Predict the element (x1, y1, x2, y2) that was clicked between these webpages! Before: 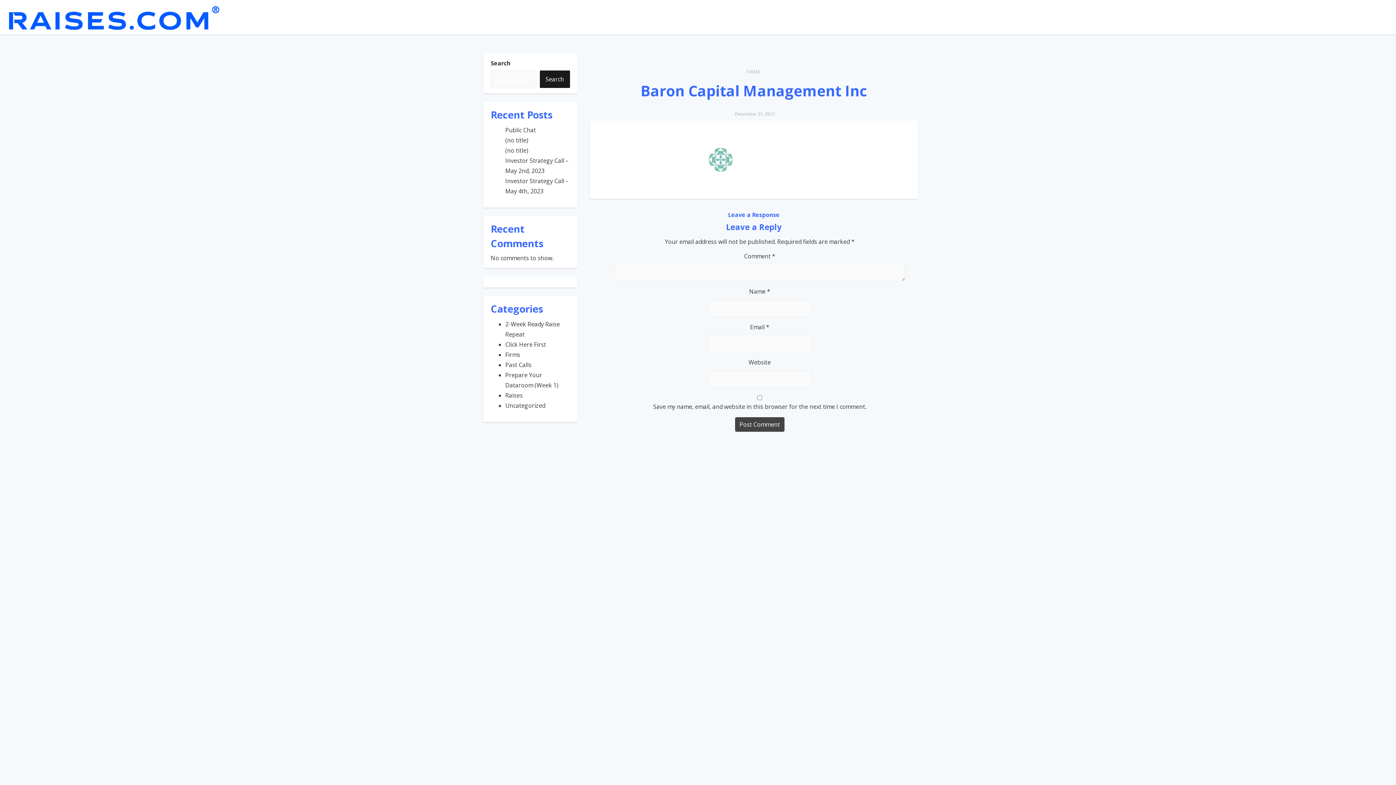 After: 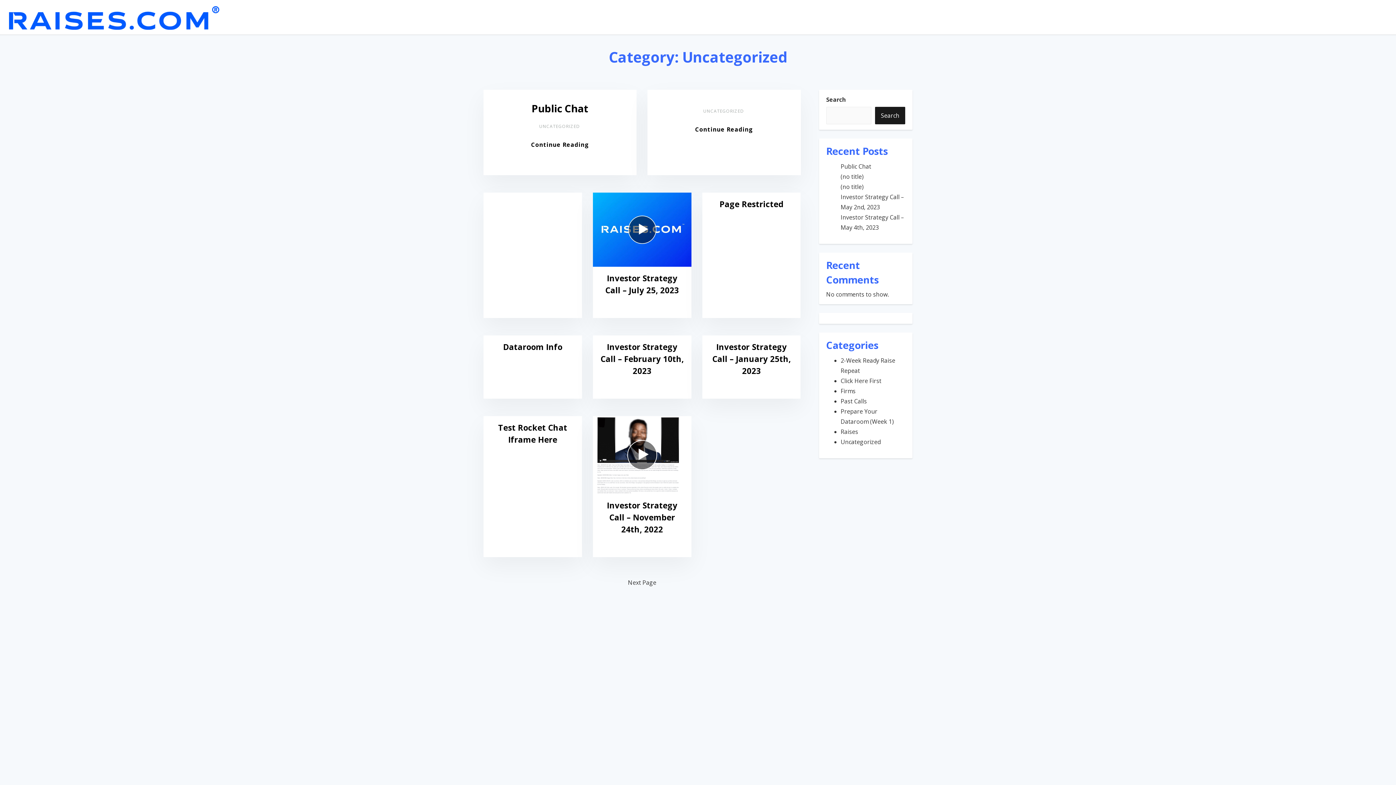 Action: bbox: (505, 401, 545, 409) label: Uncategorized